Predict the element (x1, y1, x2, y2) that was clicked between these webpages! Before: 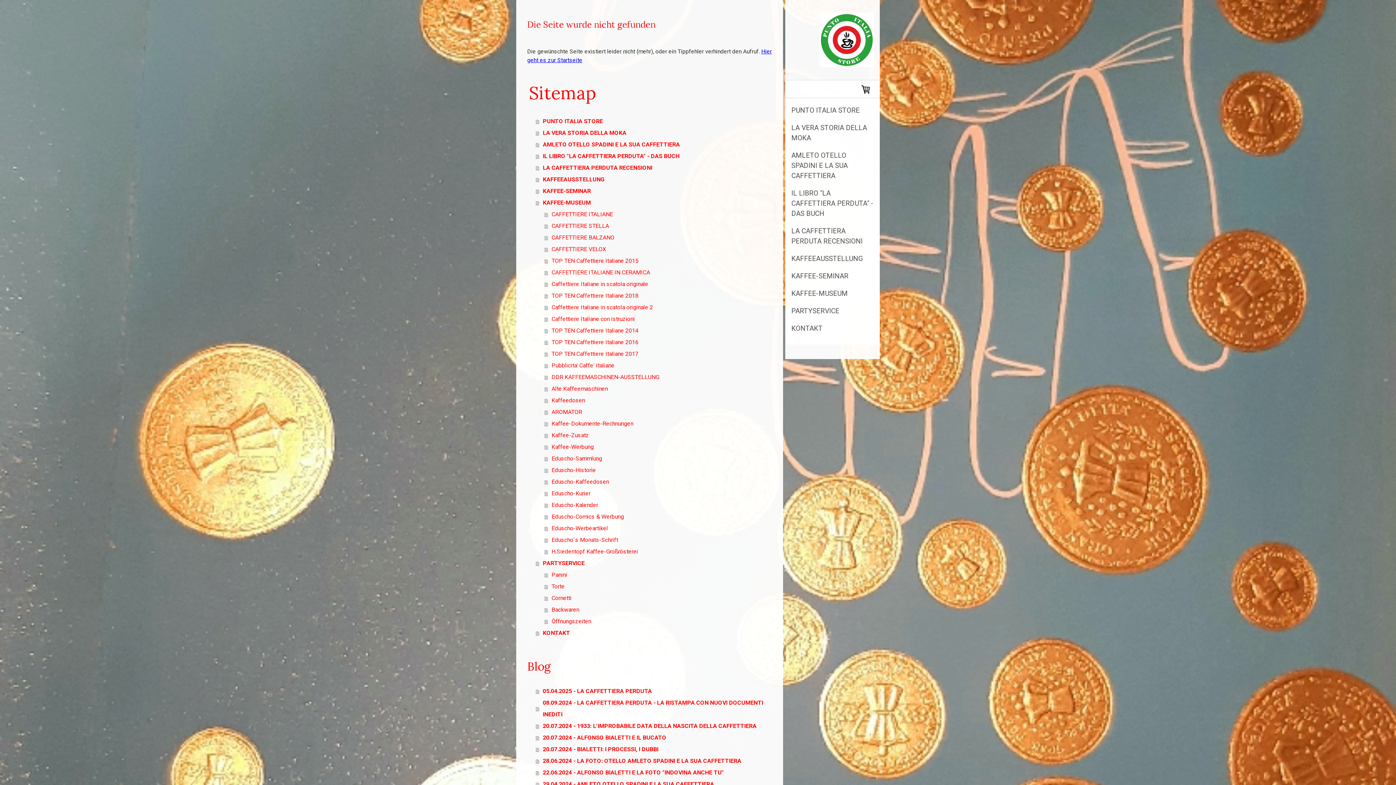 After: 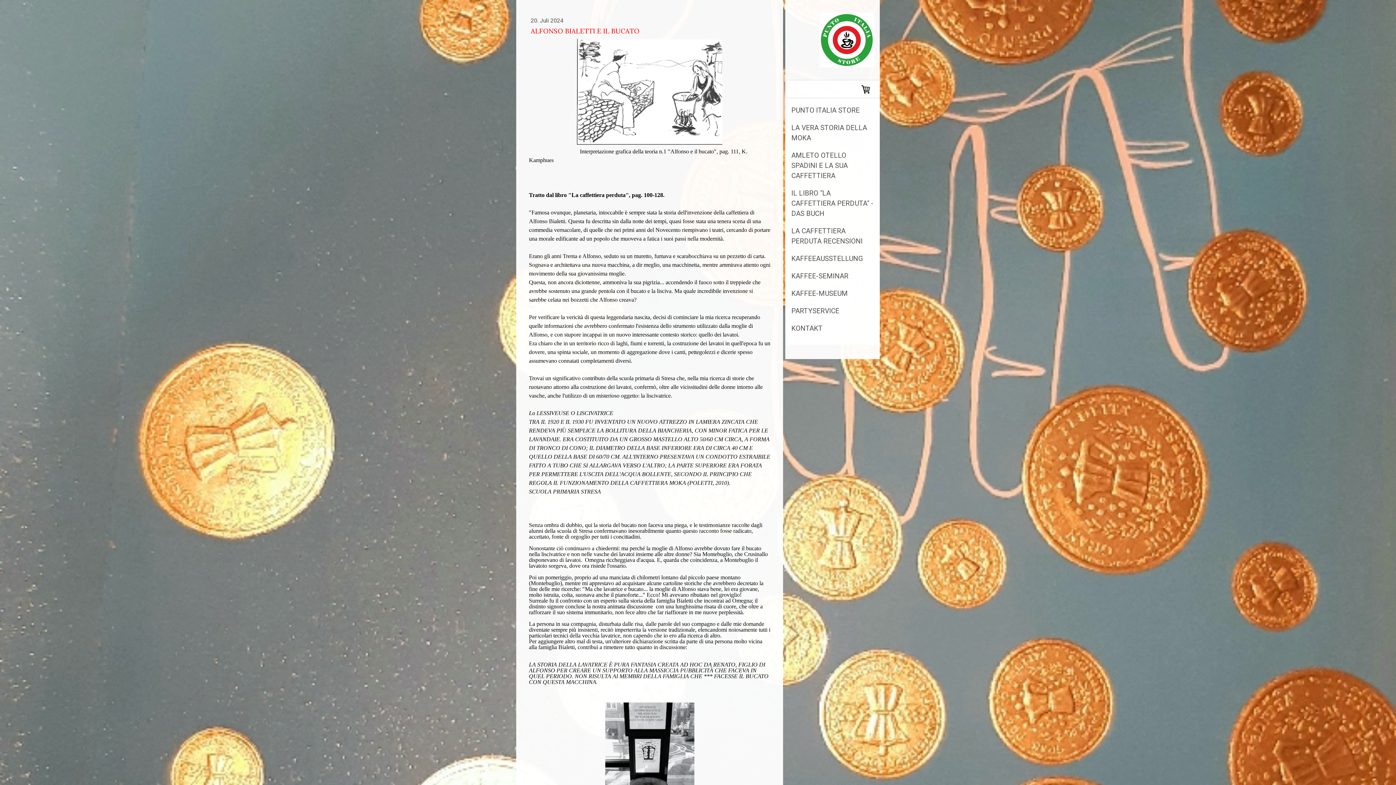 Action: label: 20.07.2024 - ALFONSO BIALETTI E IL BUCATO bbox: (536, 732, 772, 743)